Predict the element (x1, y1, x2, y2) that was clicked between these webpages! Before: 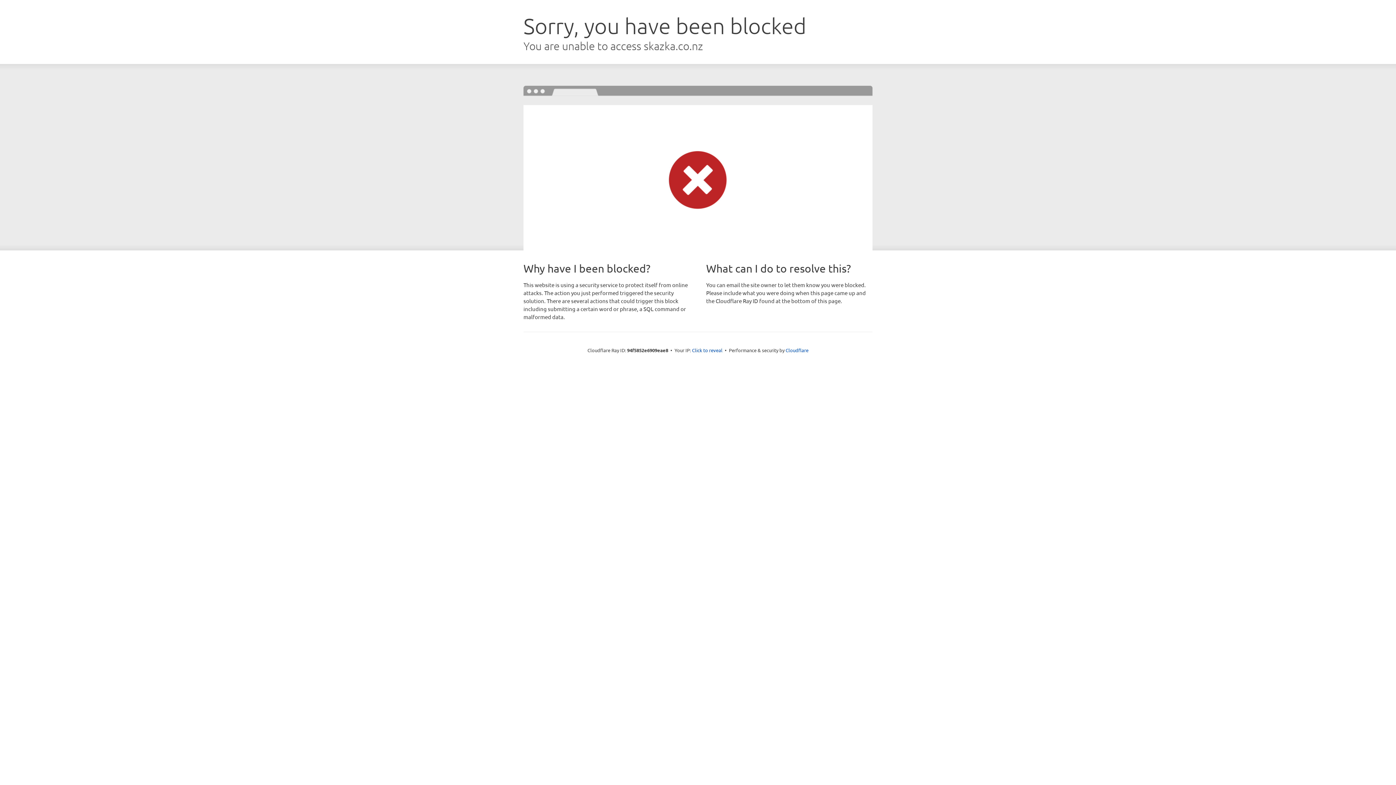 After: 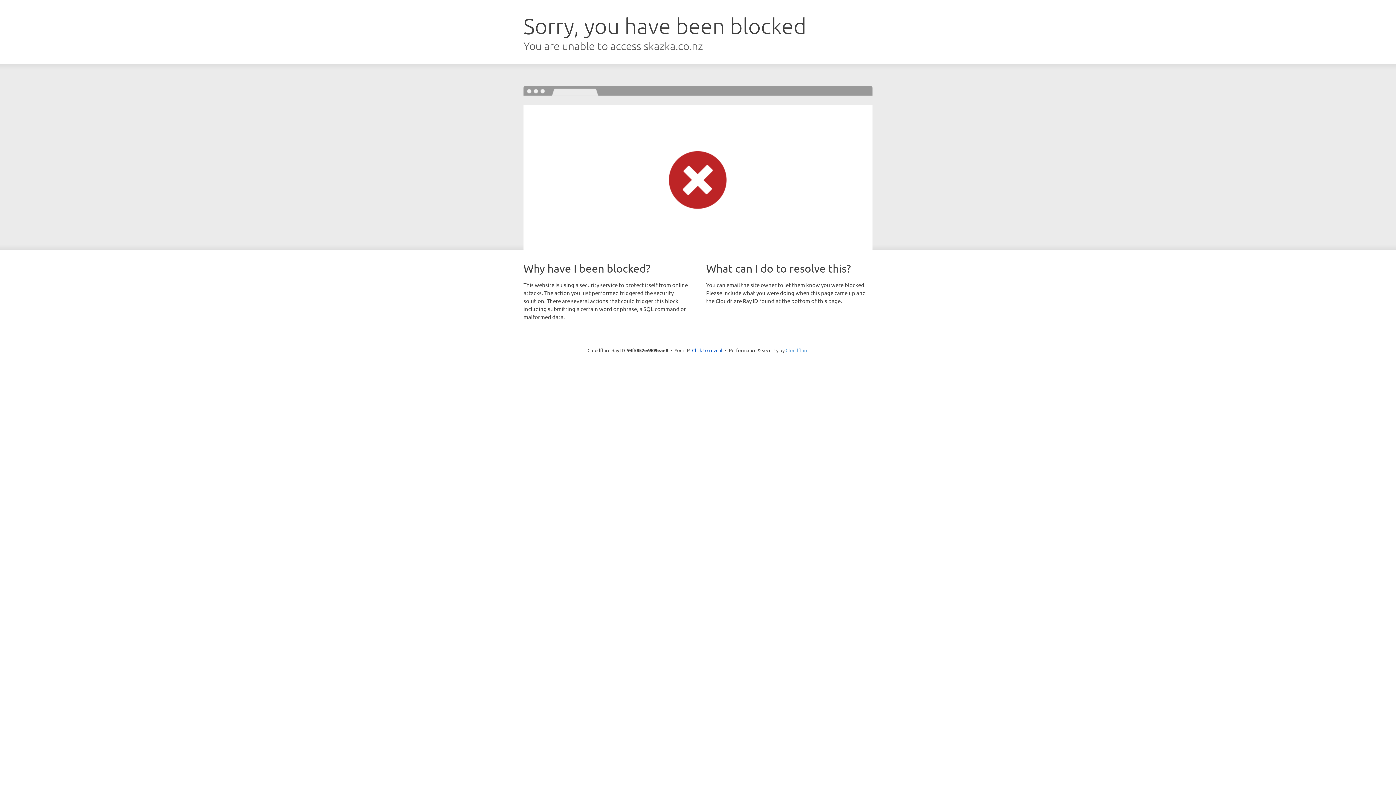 Action: bbox: (785, 347, 808, 353) label: Cloudflare